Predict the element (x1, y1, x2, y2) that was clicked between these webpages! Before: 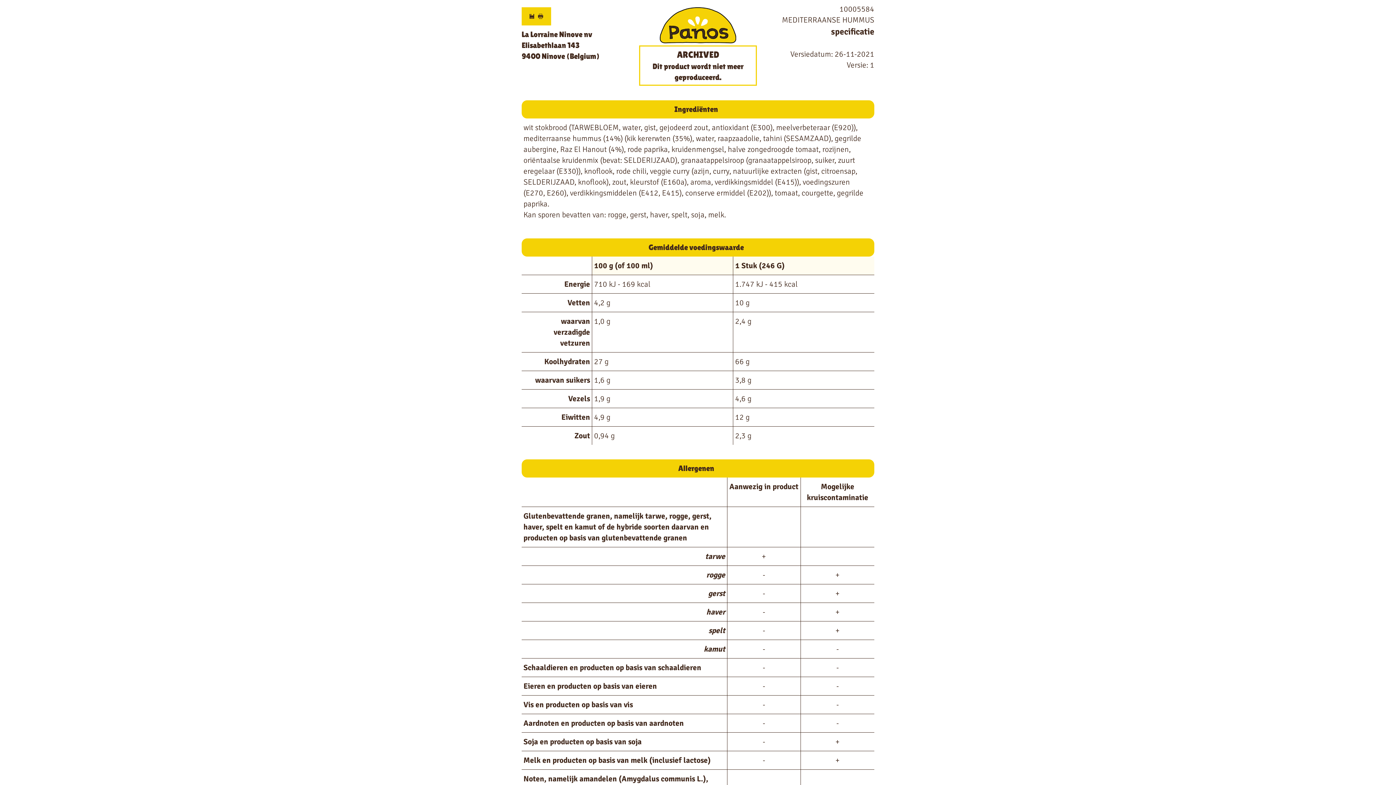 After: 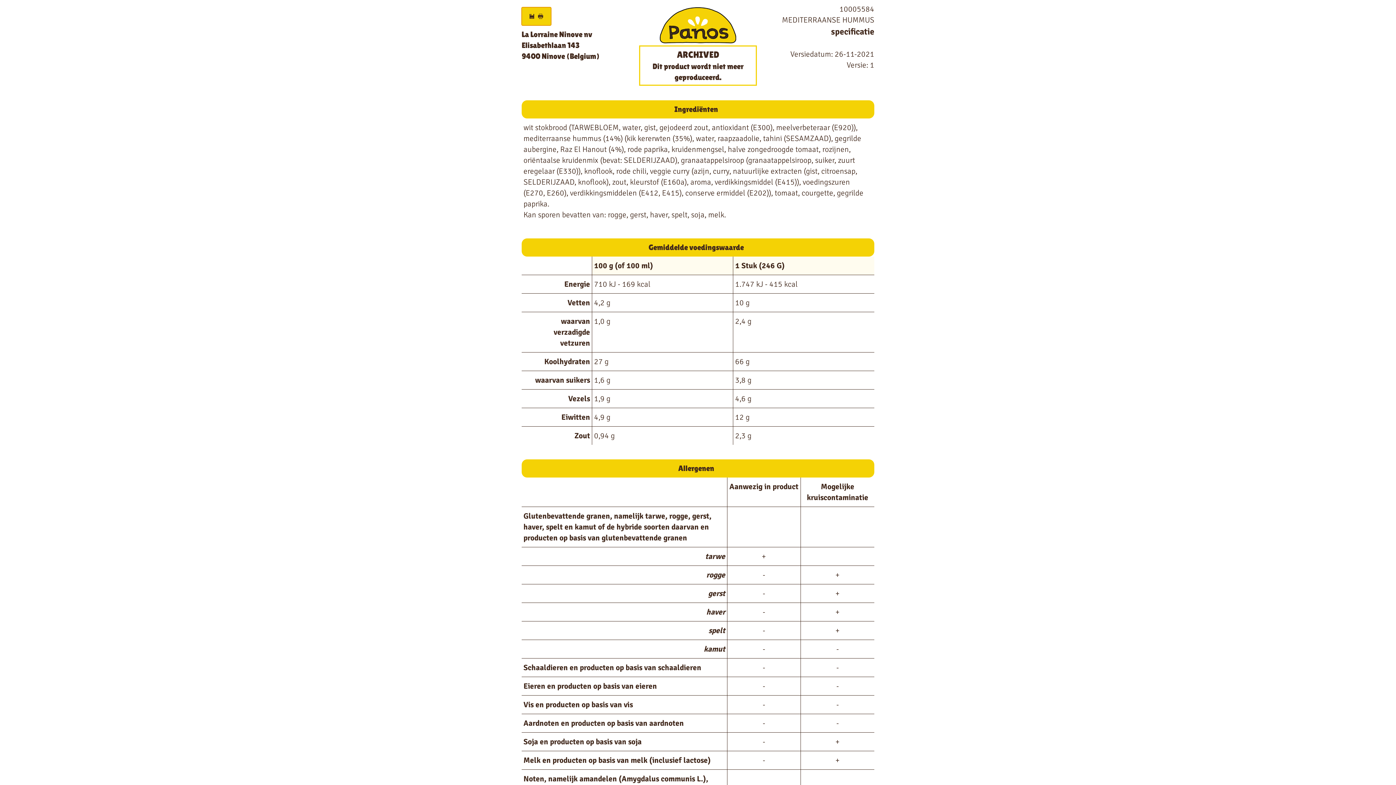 Action: bbox: (521, 7, 551, 25) label:  